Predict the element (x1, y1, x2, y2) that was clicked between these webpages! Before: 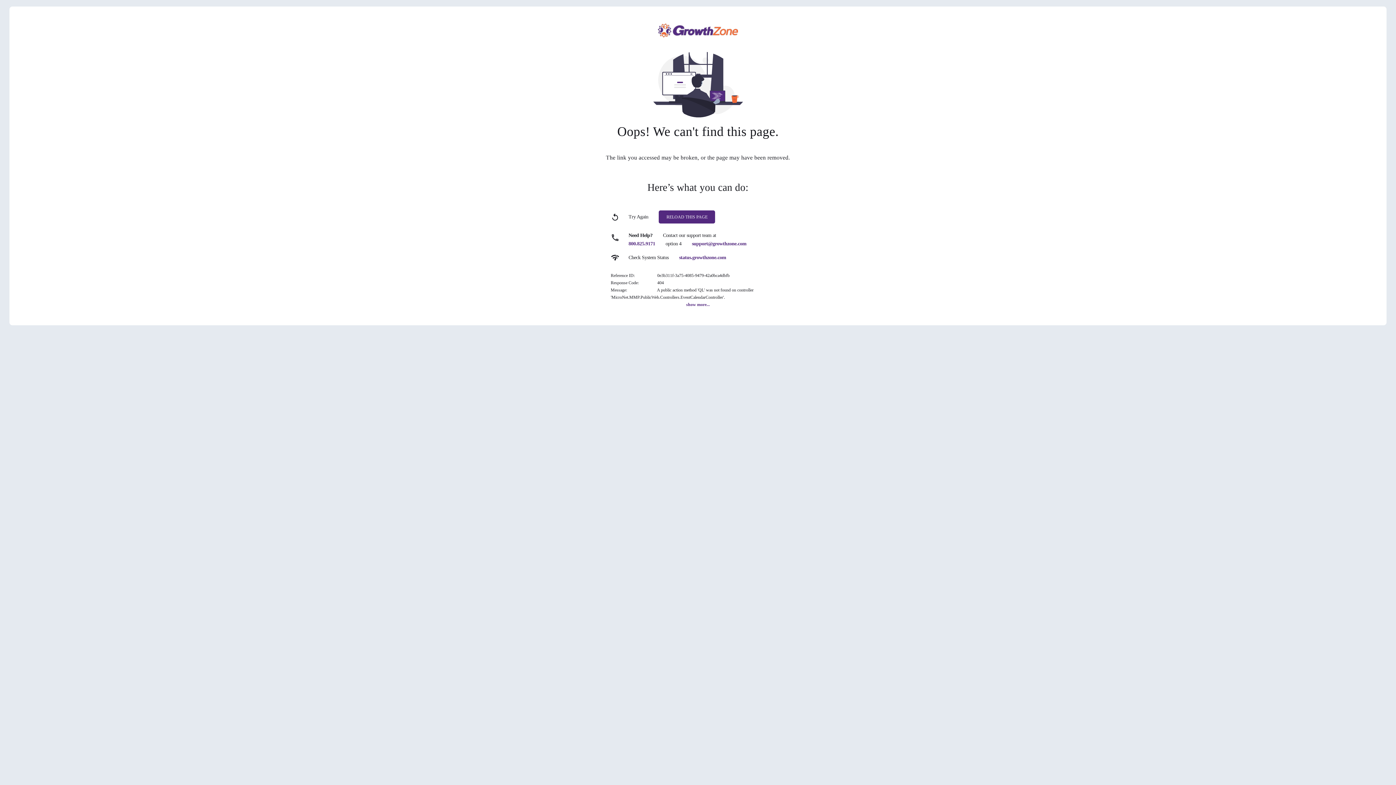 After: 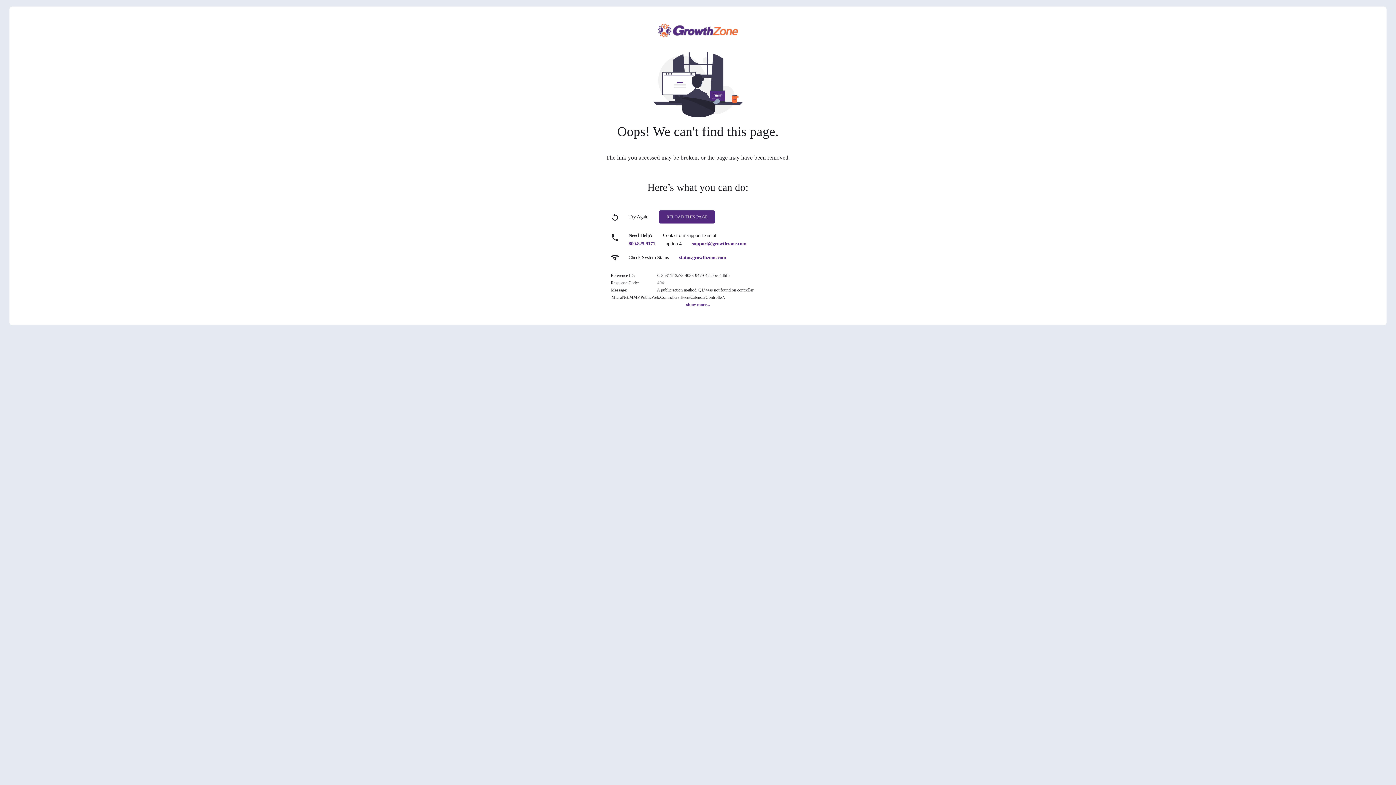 Action: bbox: (692, 241, 746, 246) label: support@growthzone.com